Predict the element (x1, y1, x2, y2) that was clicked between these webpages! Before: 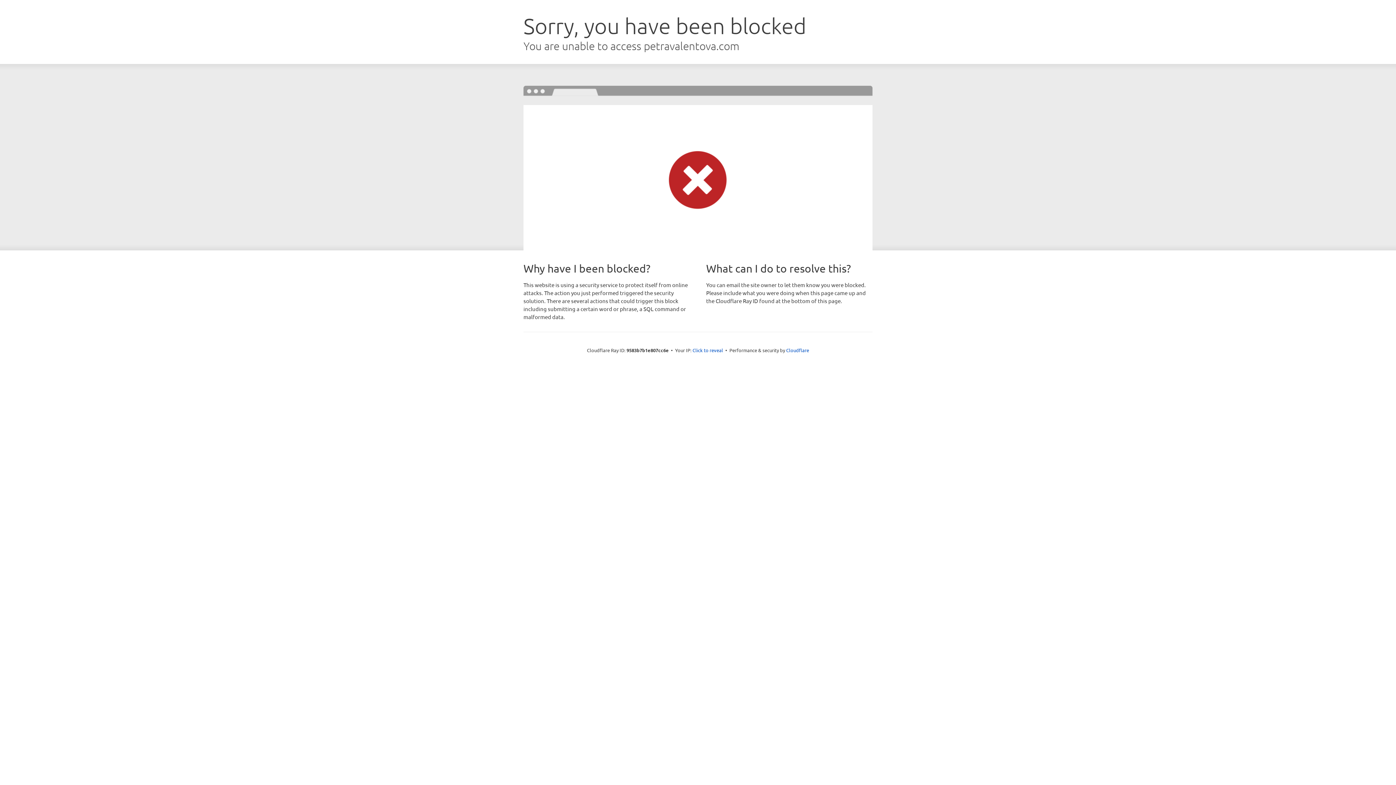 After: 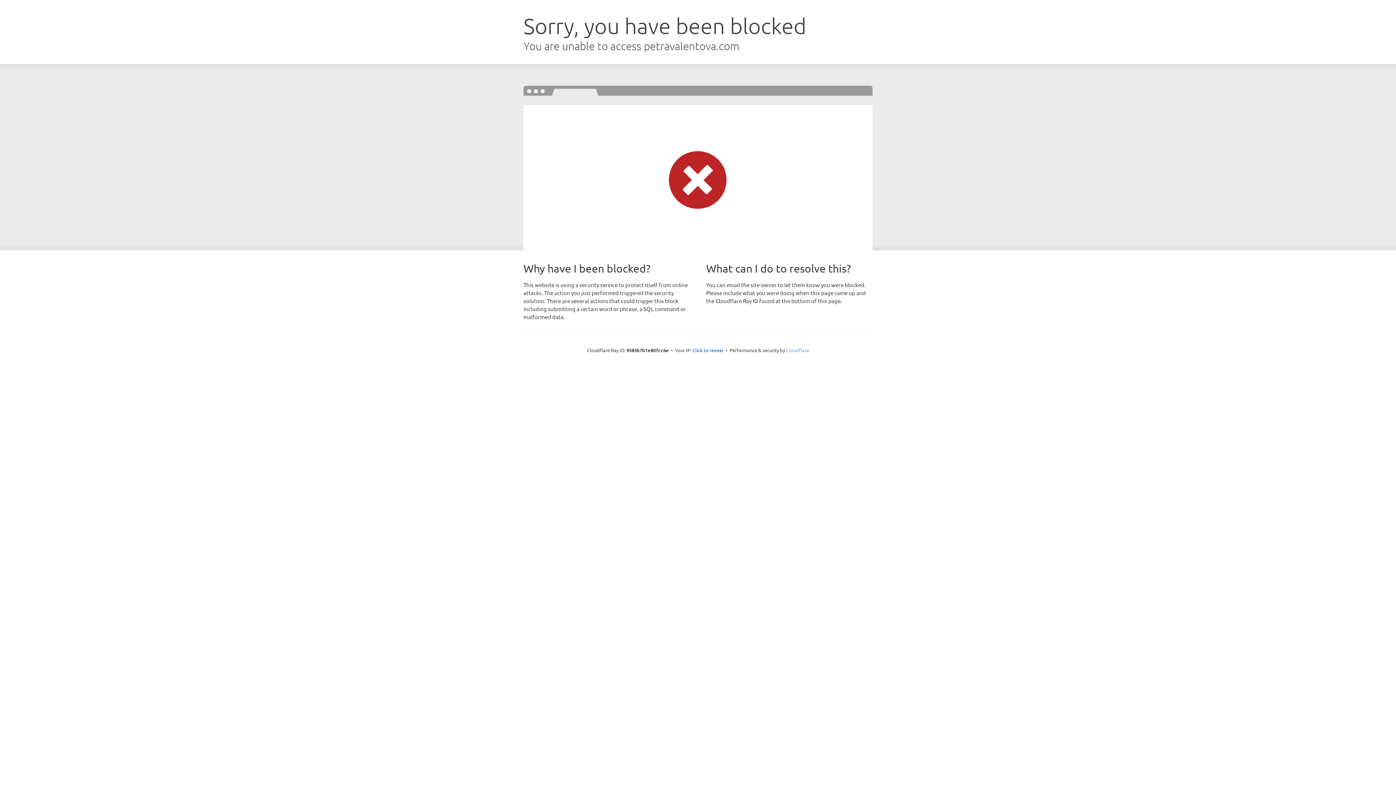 Action: bbox: (786, 347, 809, 353) label: Cloudflare